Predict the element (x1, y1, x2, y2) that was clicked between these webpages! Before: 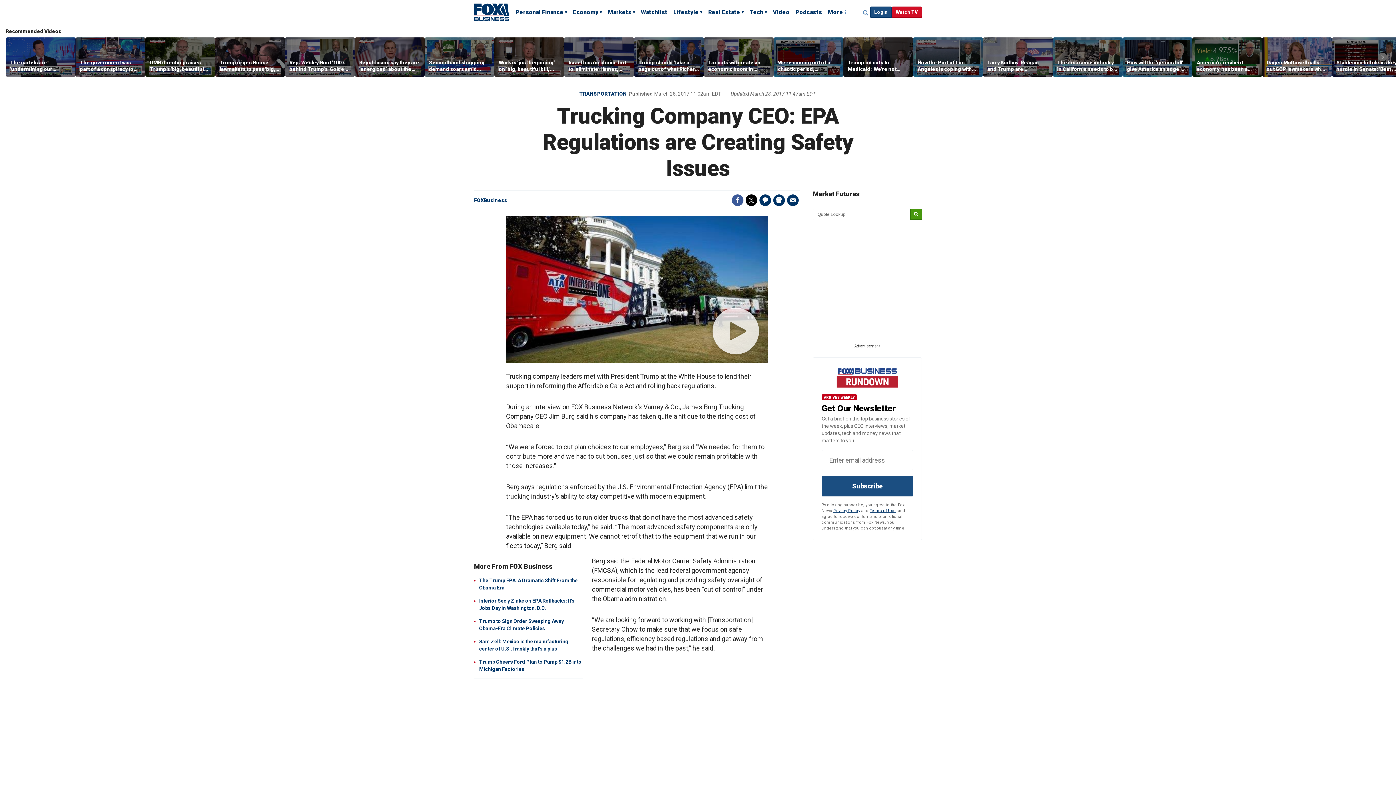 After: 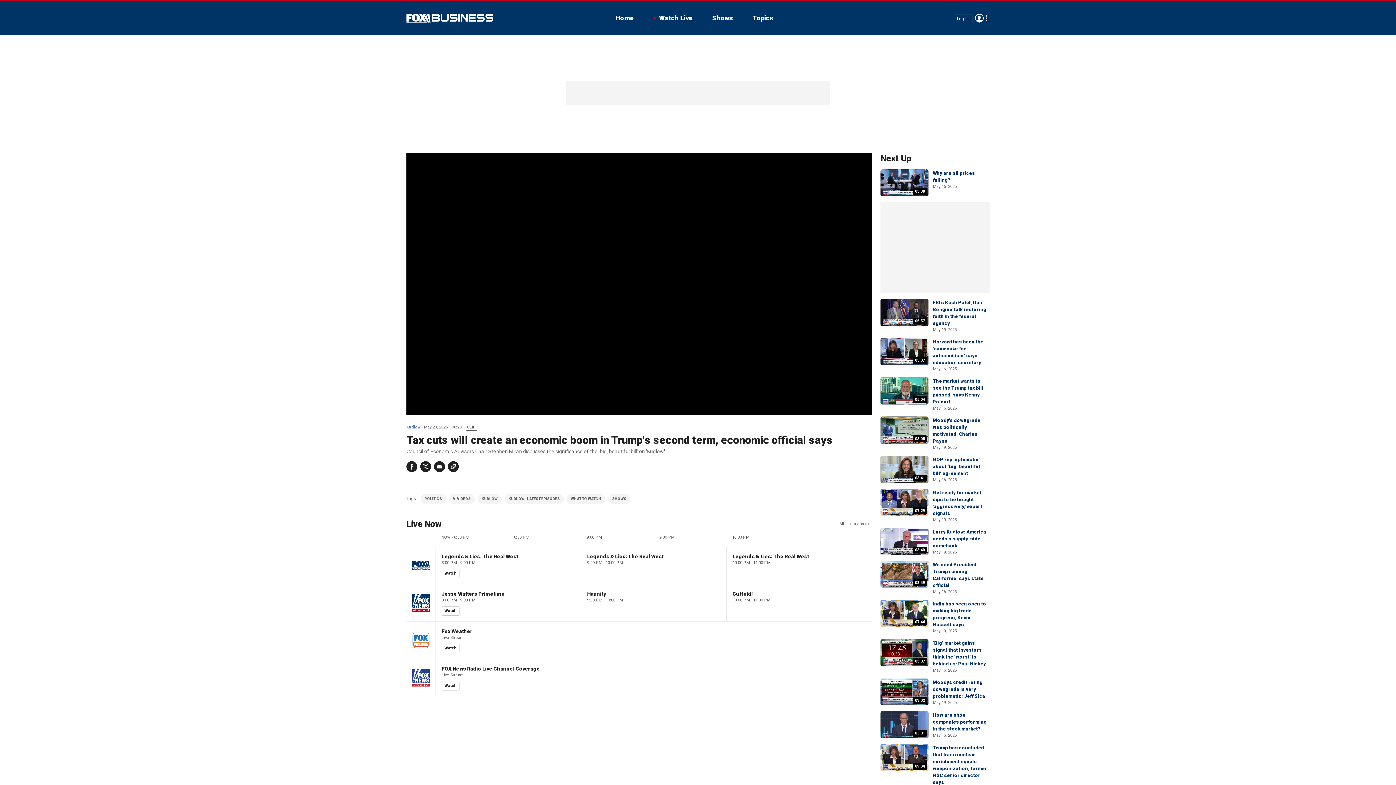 Action: bbox: (704, 37, 773, 76)